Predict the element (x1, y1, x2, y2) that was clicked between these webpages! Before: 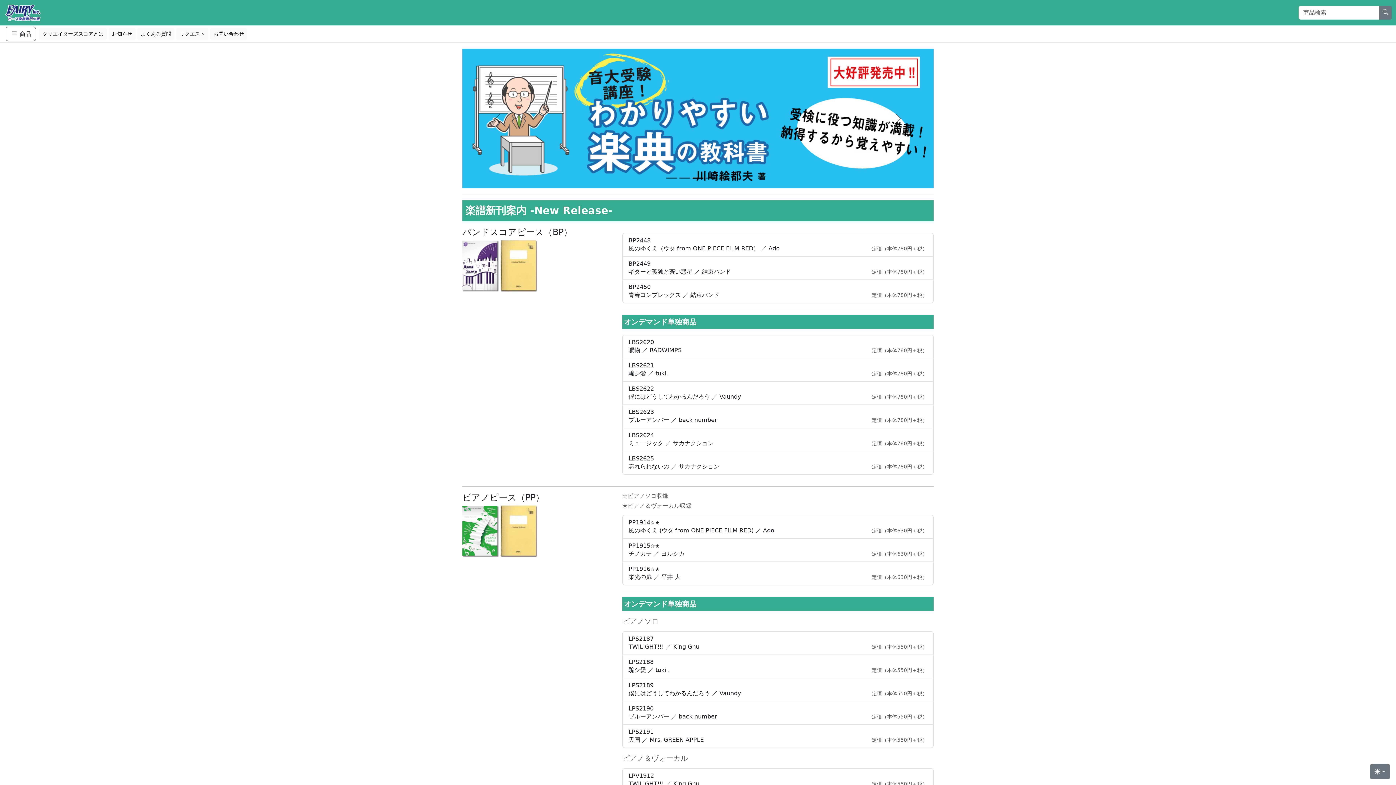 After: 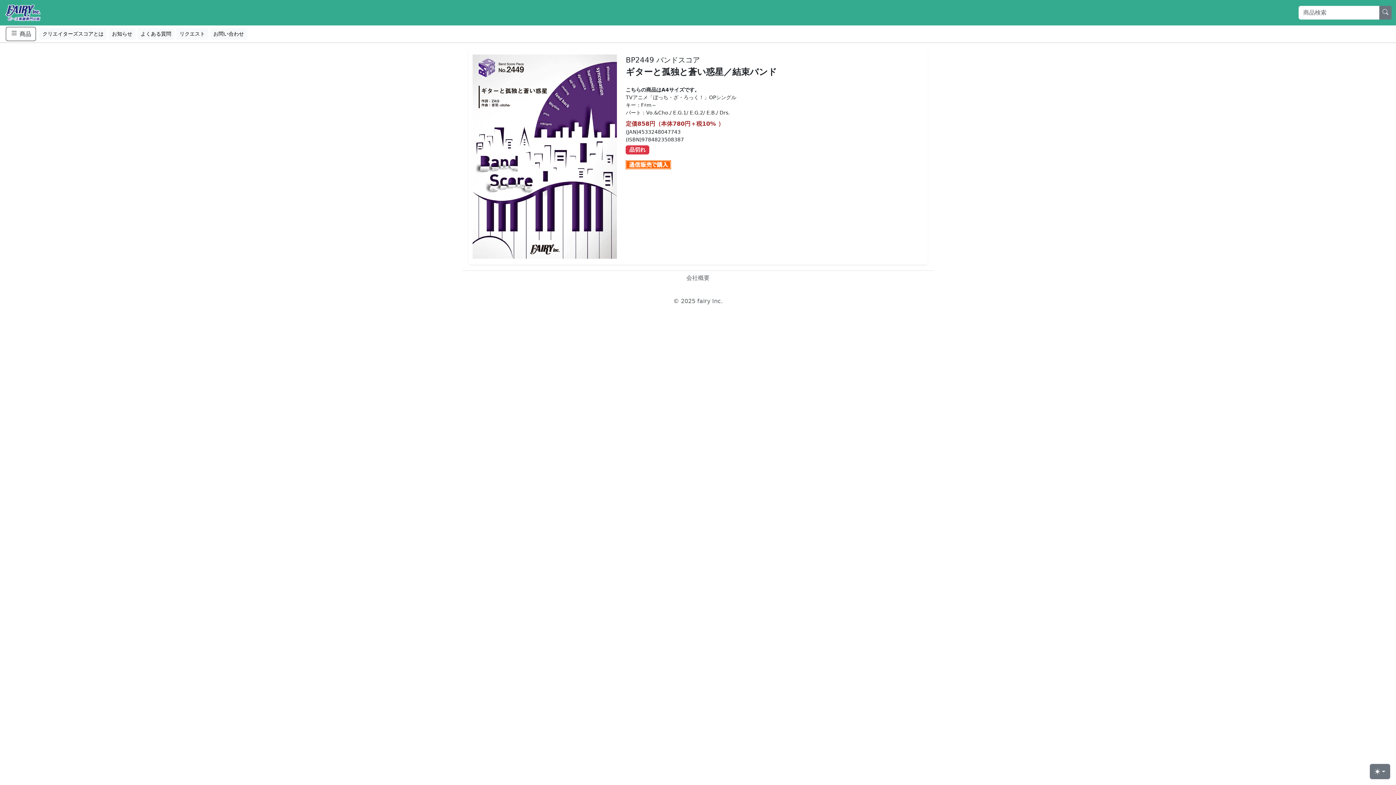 Action: bbox: (622, 256, 933, 279) label: BP2449
ギターと孤独と蒼い惑星 ／ 結束バンド
定価（本体780円＋税）